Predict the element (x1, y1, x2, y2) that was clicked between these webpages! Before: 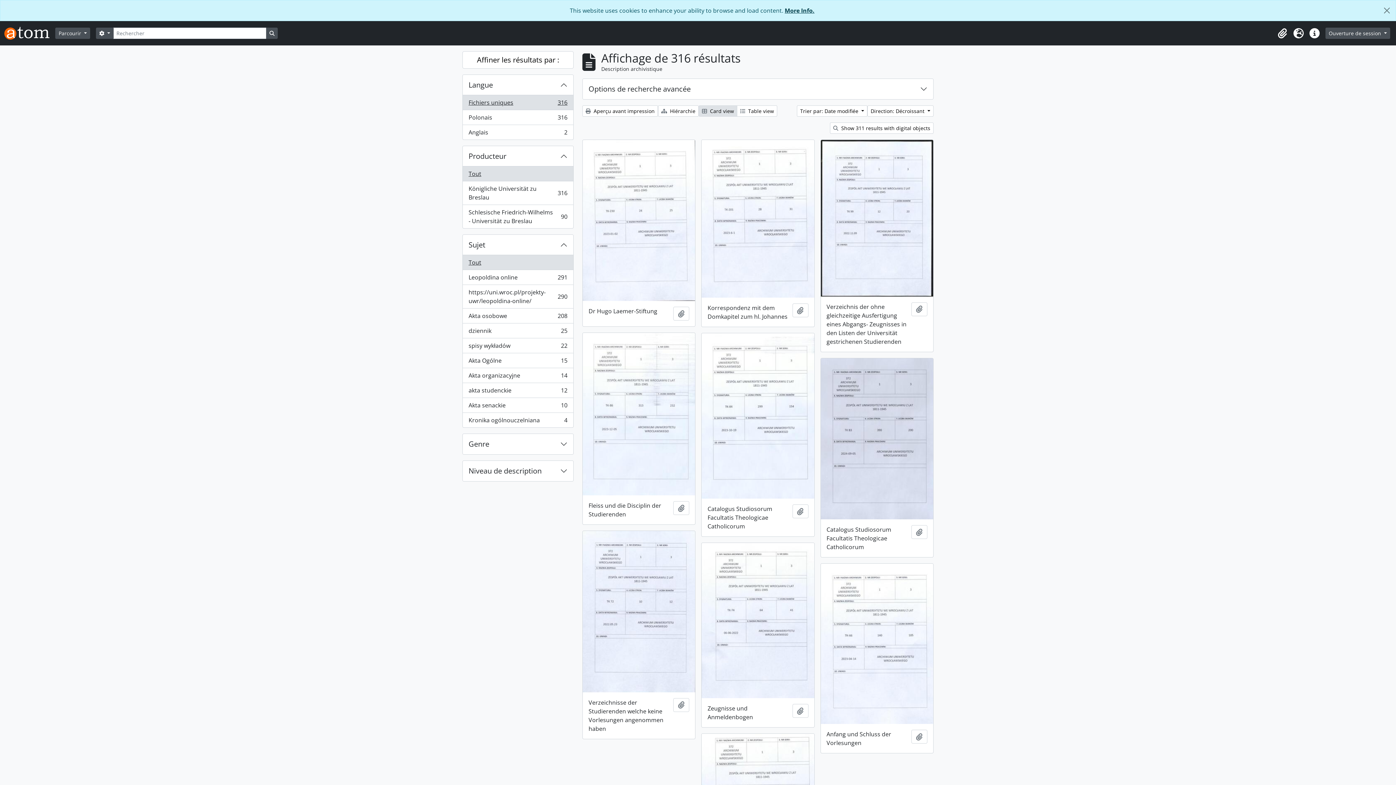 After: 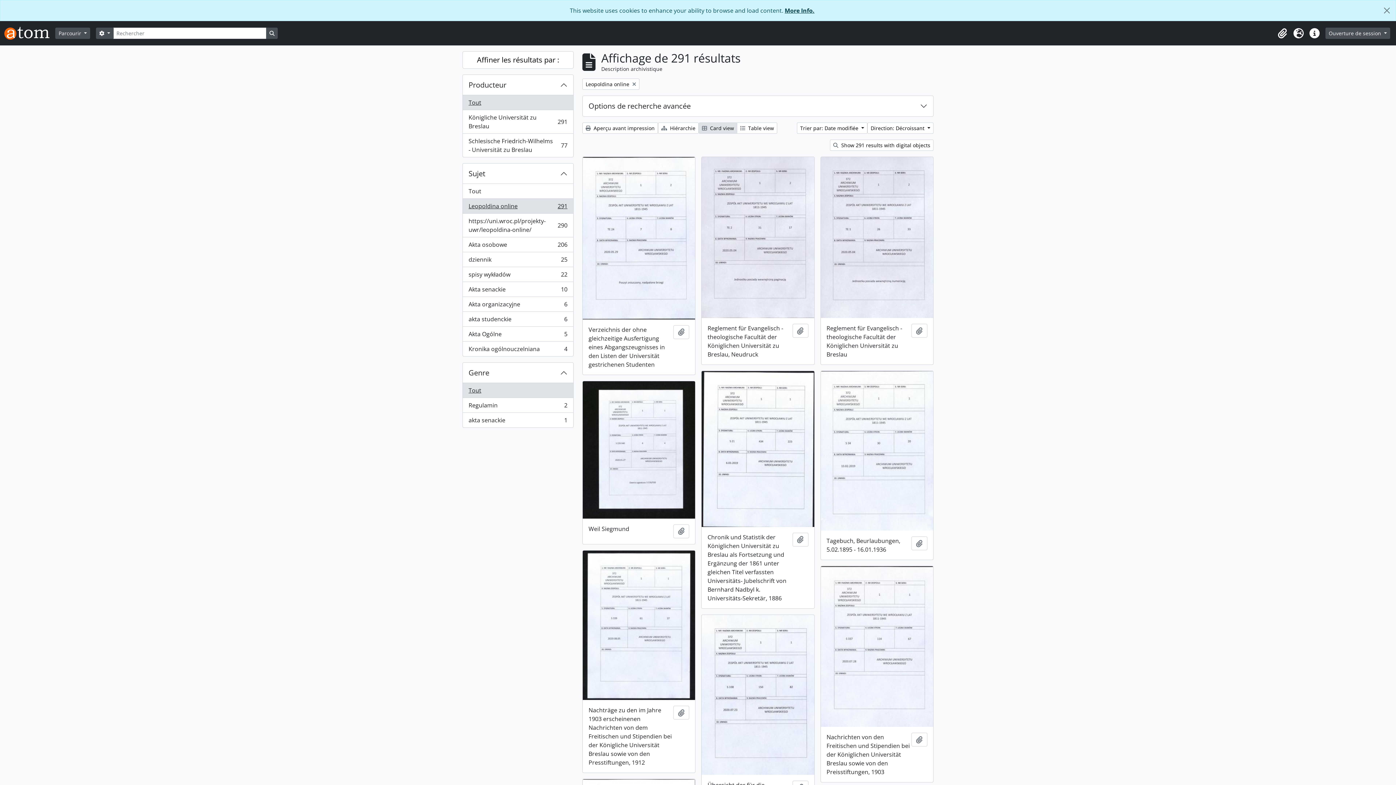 Action: label: Leopoldina online
, 291 résultats
291 bbox: (462, 270, 573, 285)